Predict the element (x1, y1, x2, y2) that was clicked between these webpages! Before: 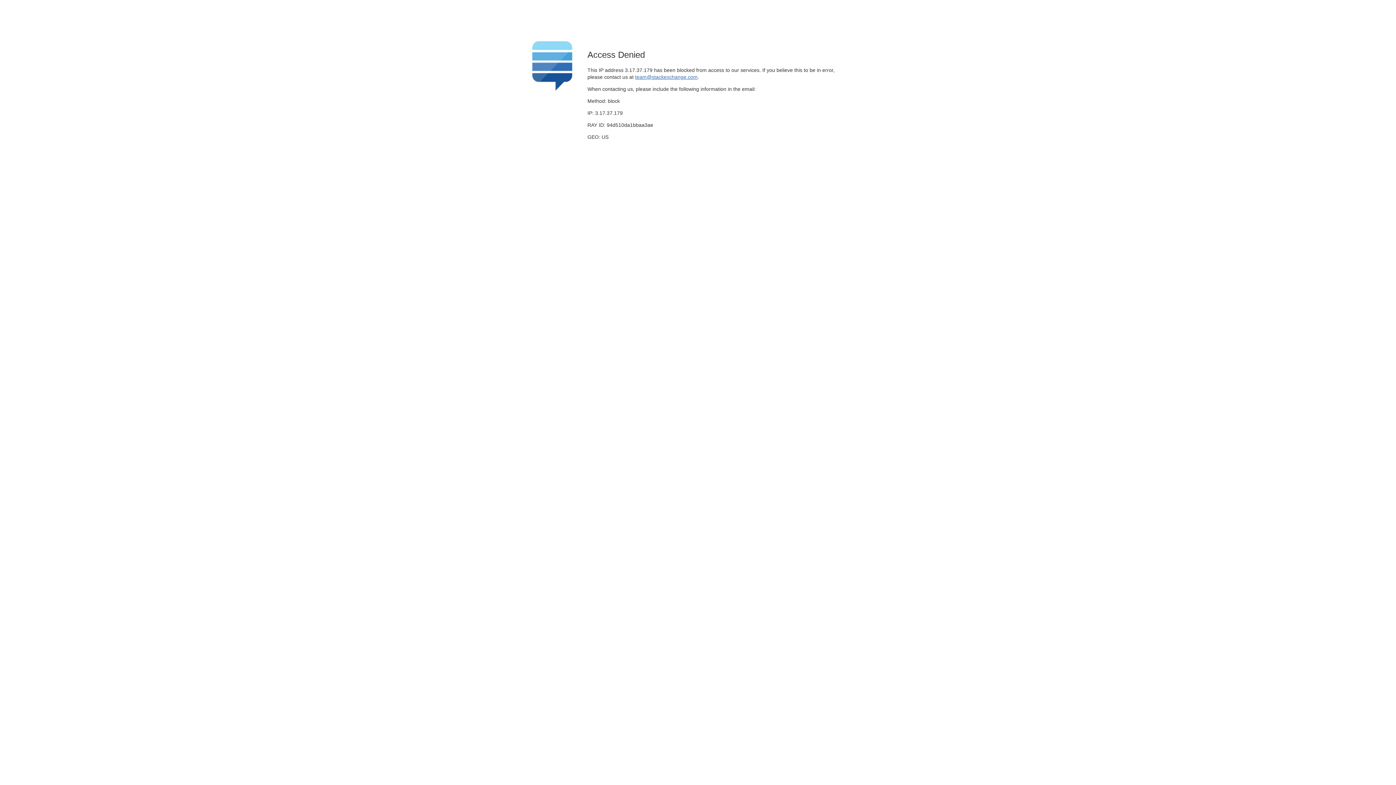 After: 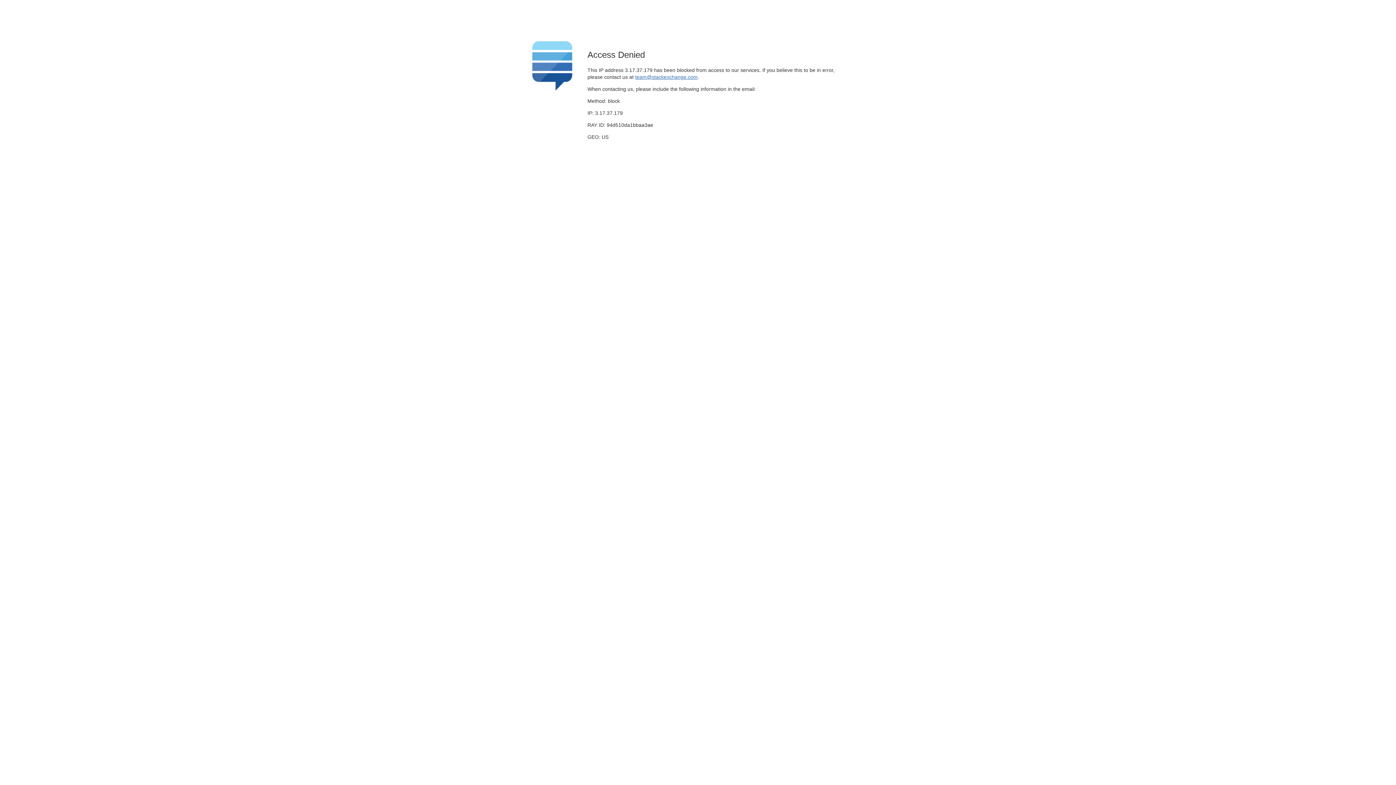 Action: bbox: (635, 74, 697, 79) label: team@stackexchange.com